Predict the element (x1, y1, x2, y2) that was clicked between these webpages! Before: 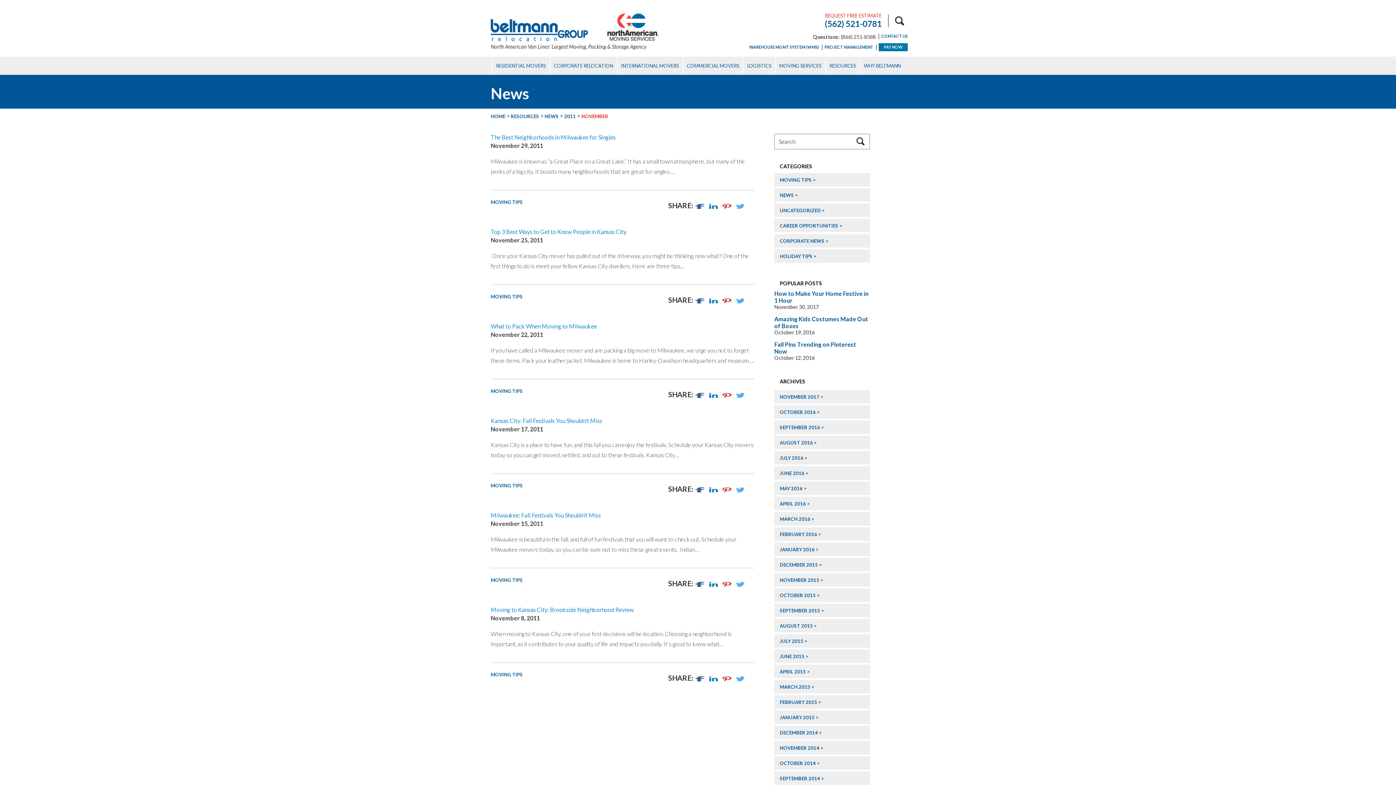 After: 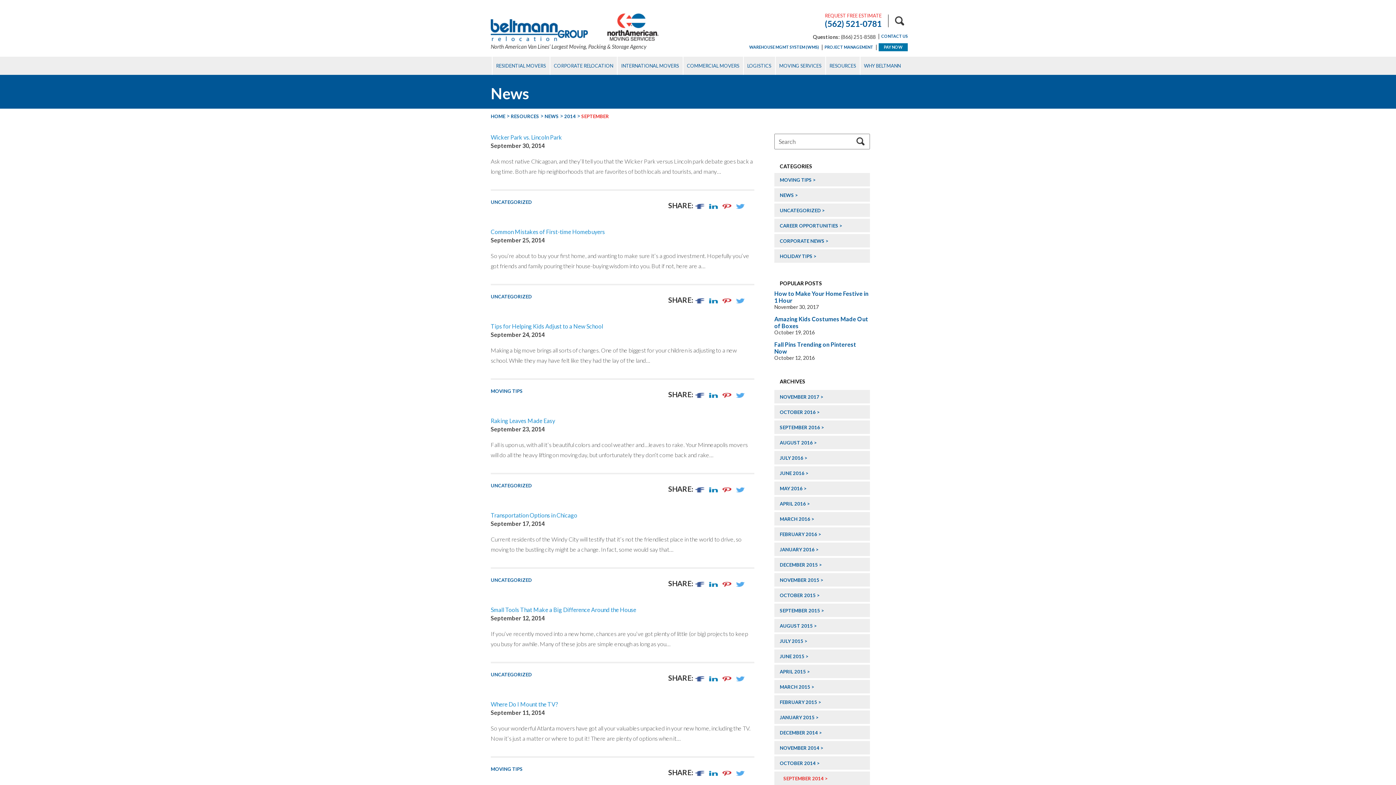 Action: bbox: (780, 776, 824, 781) label: SEPTEMBER 2014